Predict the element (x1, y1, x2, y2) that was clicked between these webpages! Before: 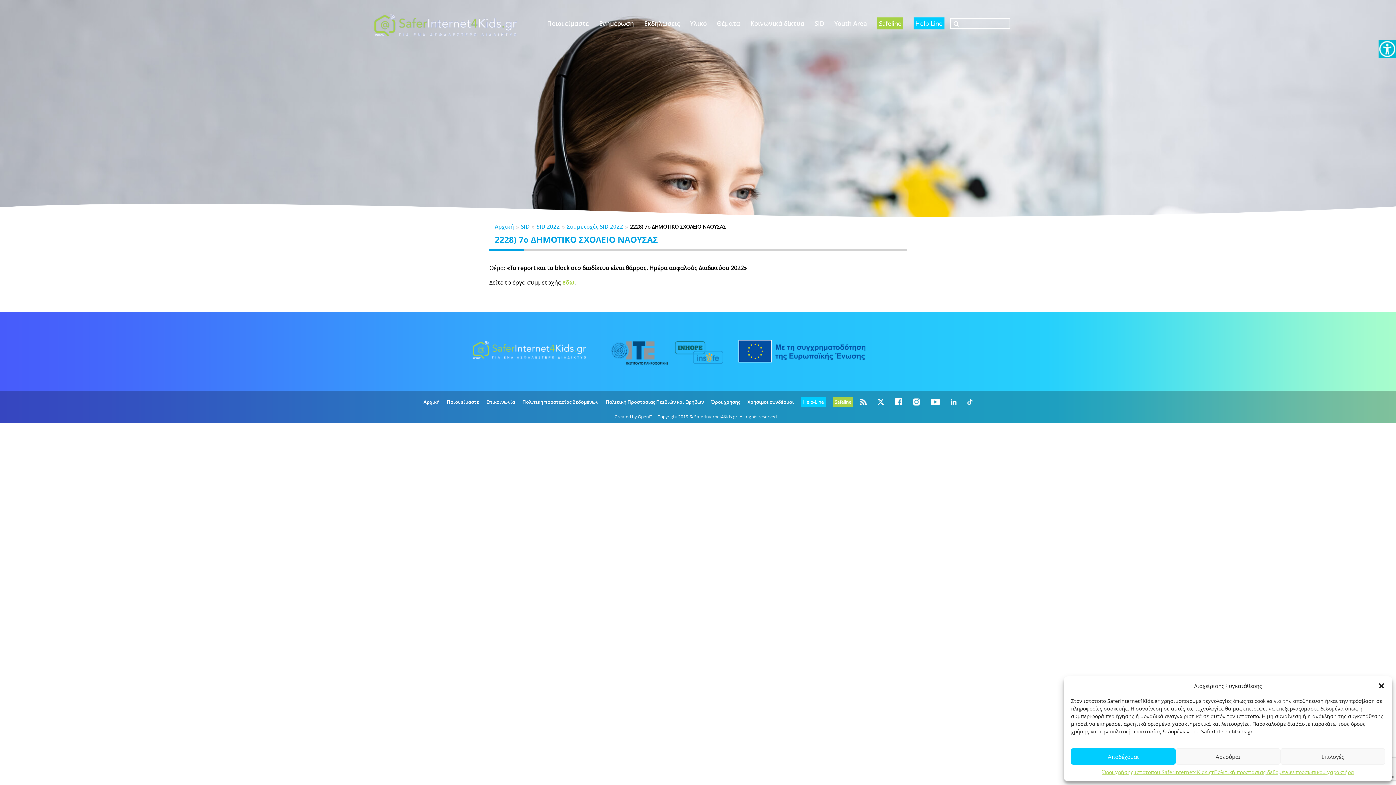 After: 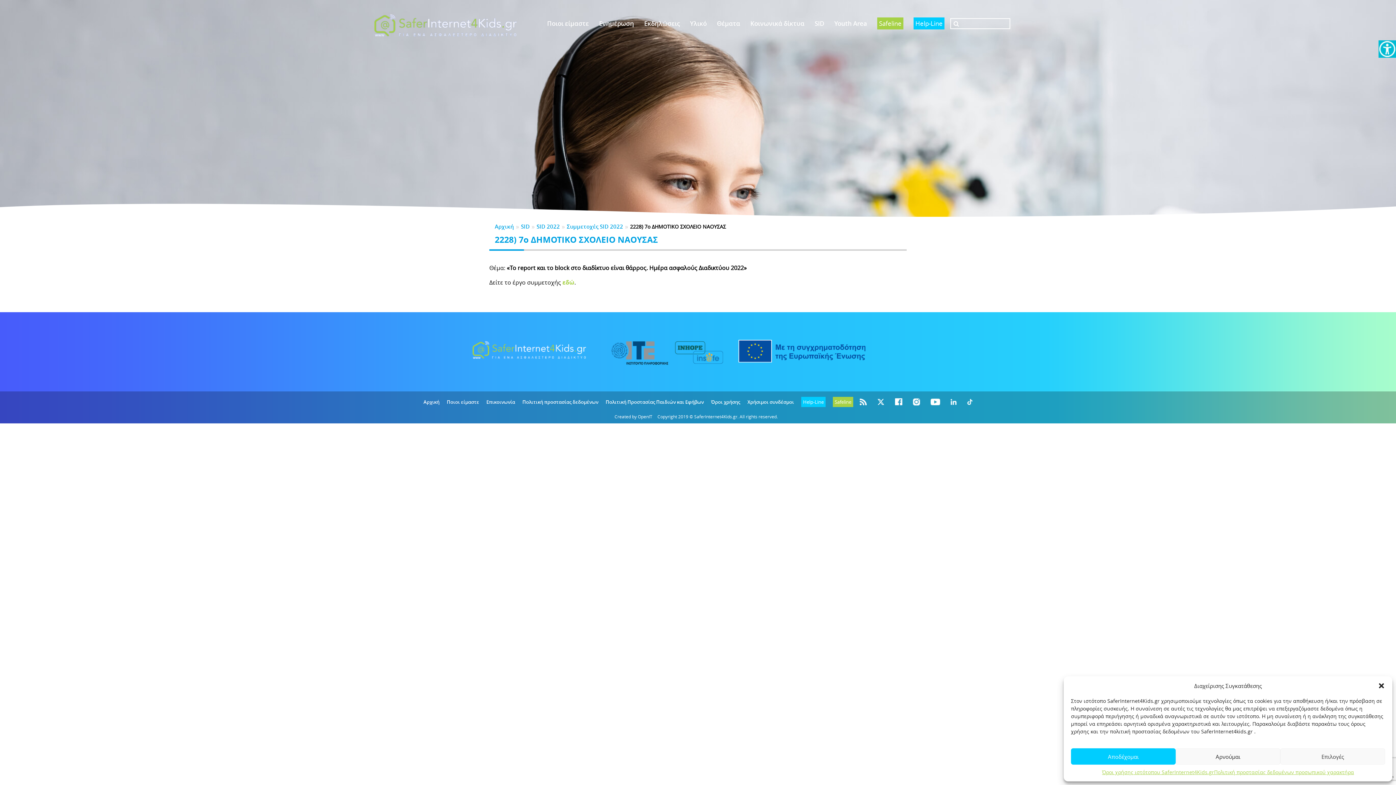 Action: bbox: (604, 348, 675, 356)